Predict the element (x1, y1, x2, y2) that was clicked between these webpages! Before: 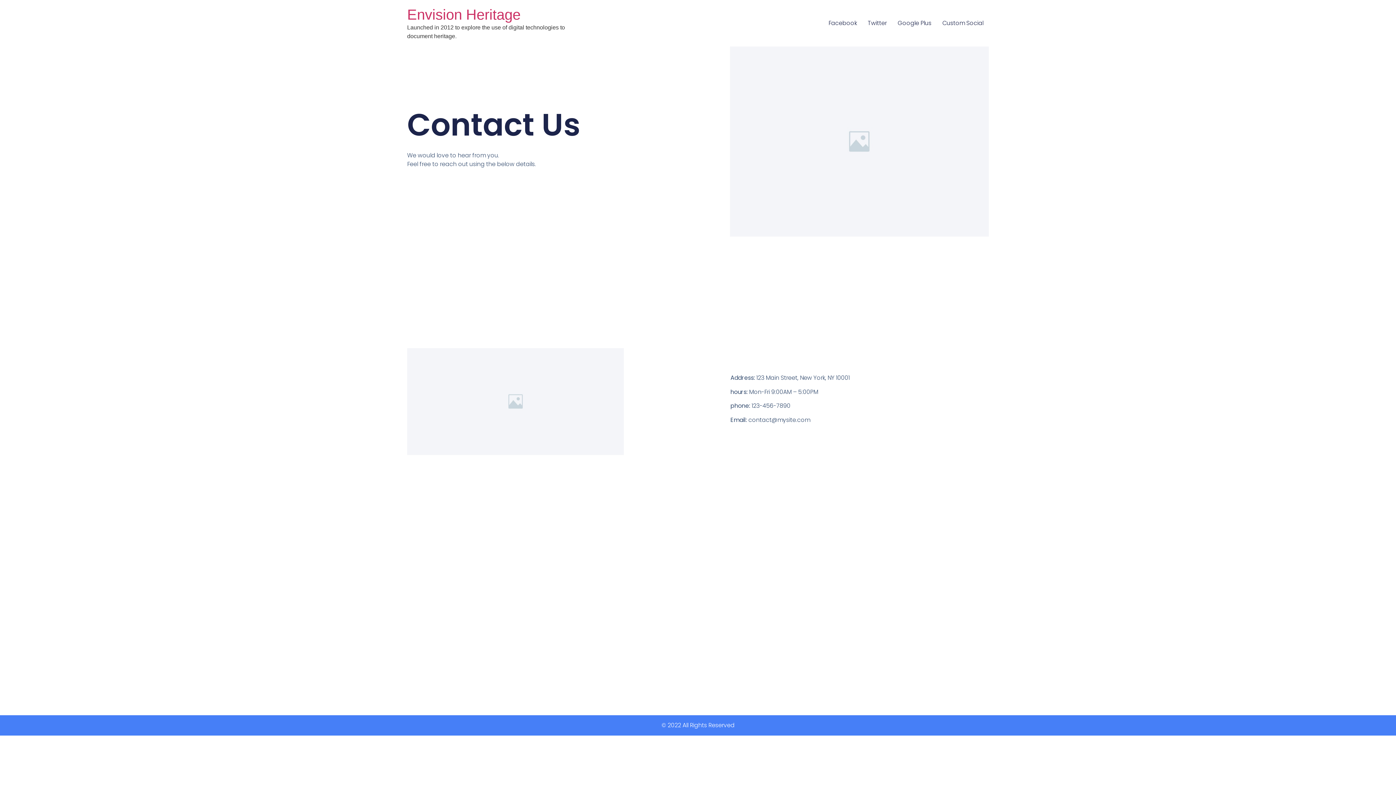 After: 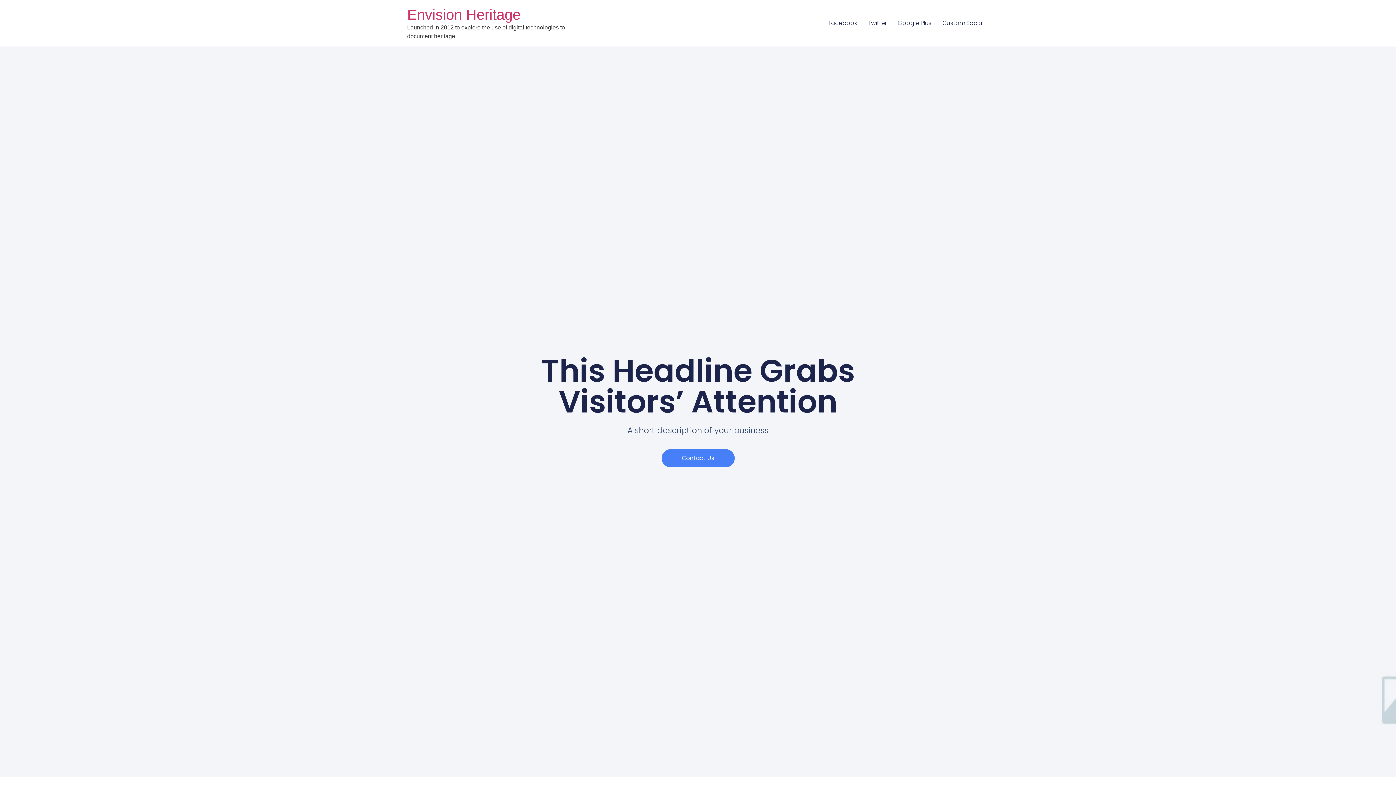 Action: bbox: (407, 6, 520, 22) label: Envision Heritage